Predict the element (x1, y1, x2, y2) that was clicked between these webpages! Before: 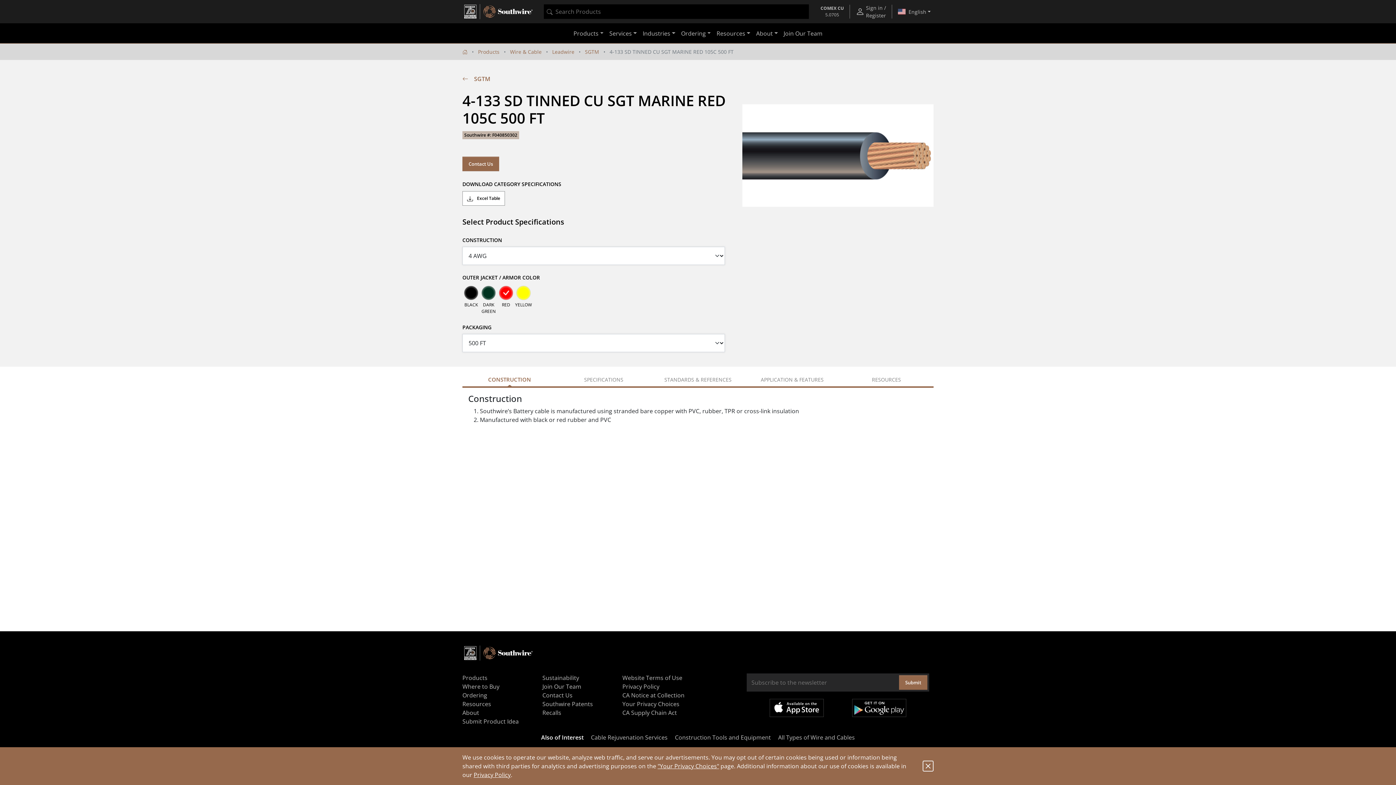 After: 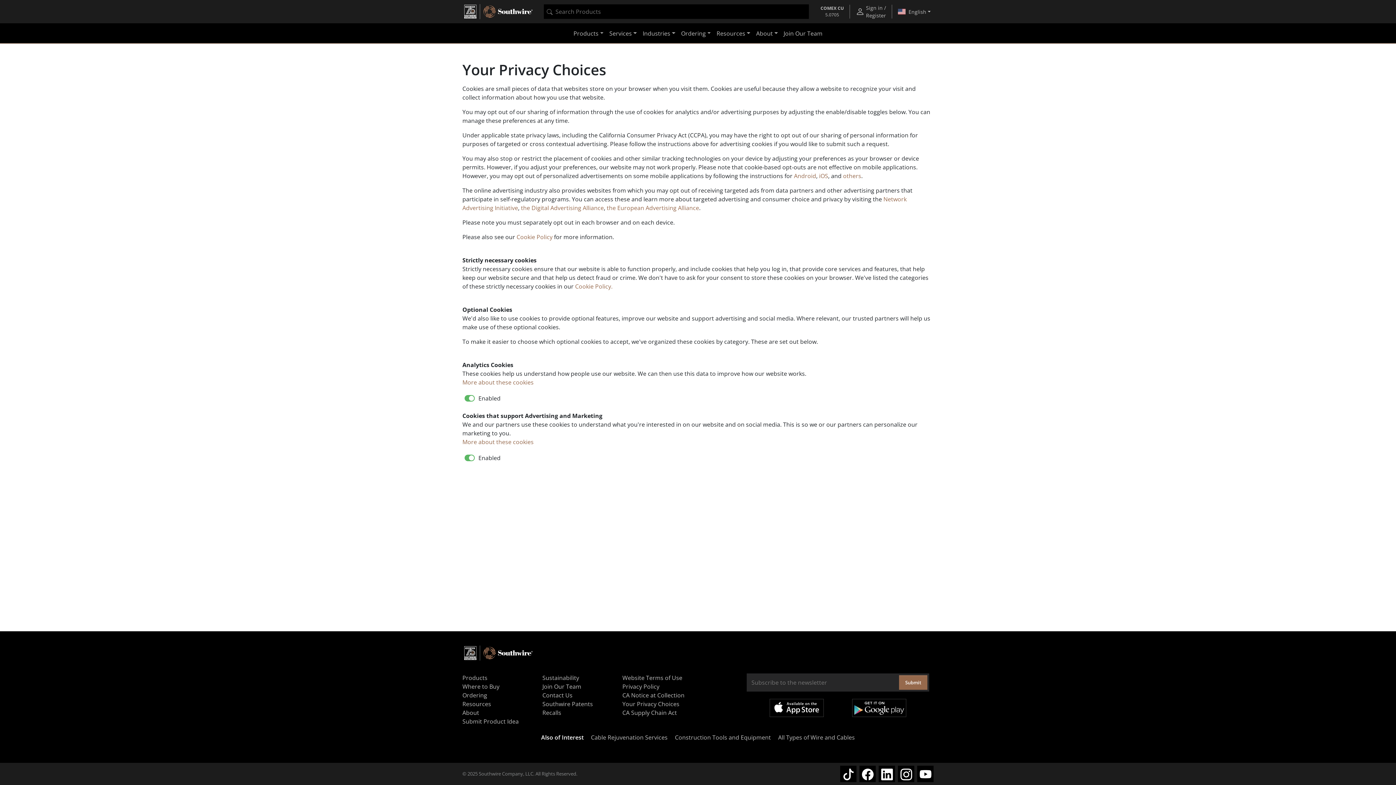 Action: bbox: (657, 762, 719, 770) label: "Your Privacy Choices"